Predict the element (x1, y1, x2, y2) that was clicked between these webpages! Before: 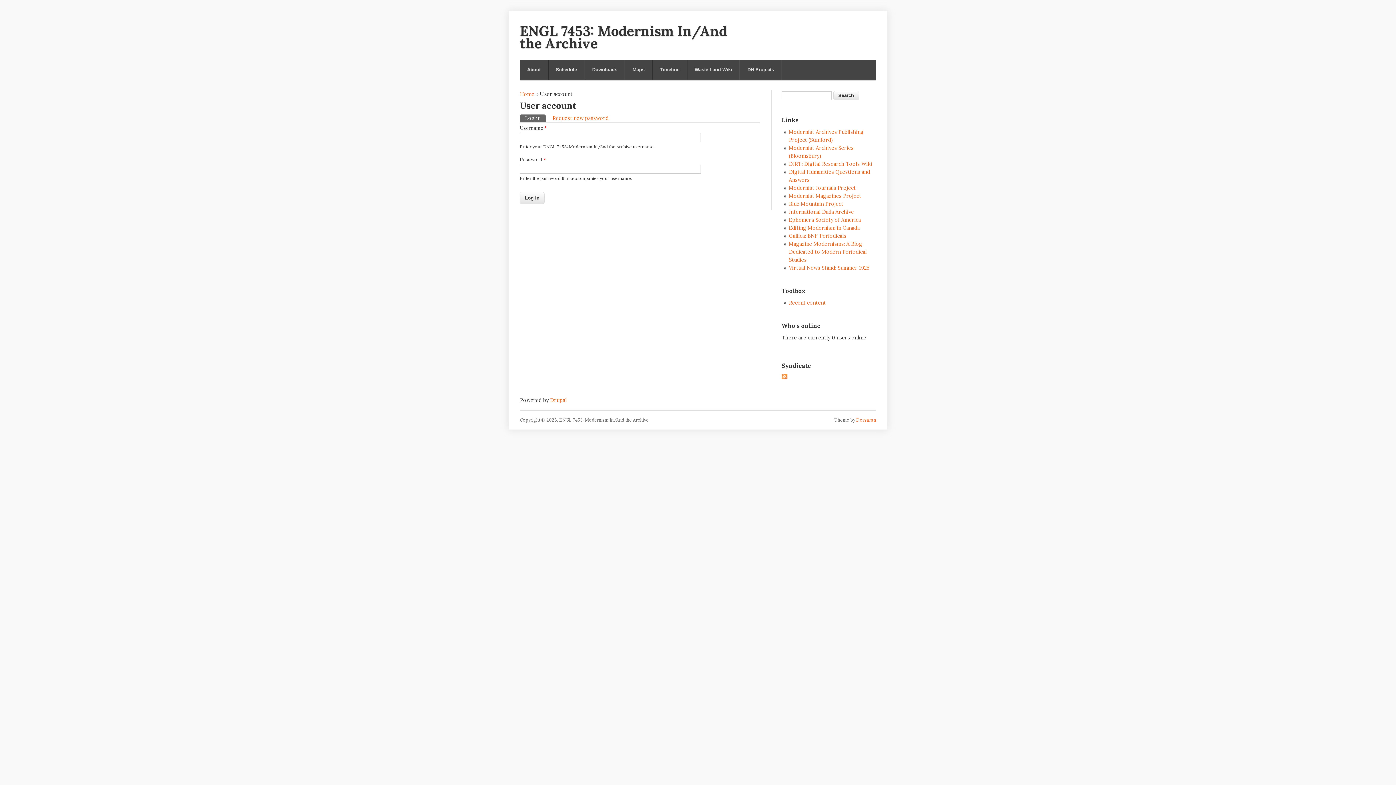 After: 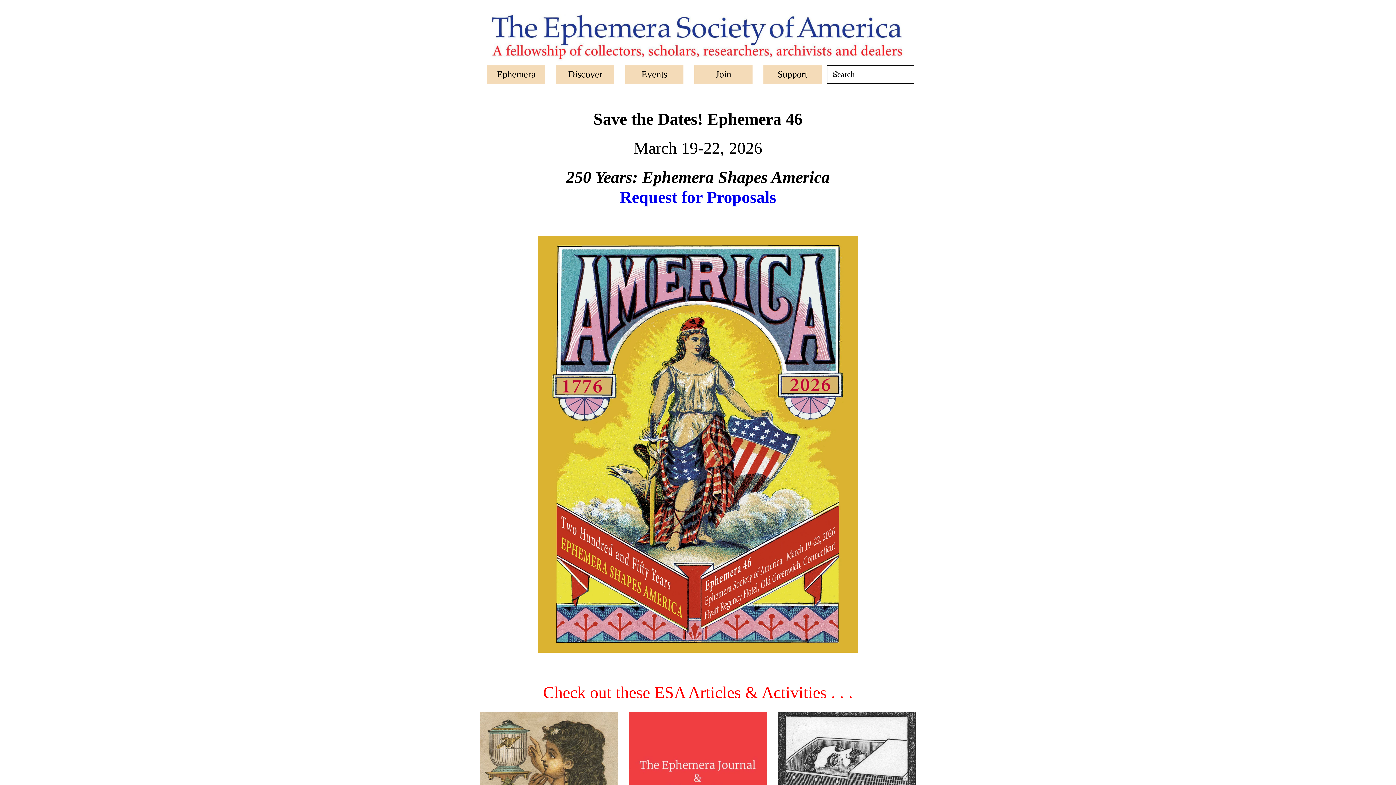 Action: label: Ephemera Society of America bbox: (789, 216, 861, 223)